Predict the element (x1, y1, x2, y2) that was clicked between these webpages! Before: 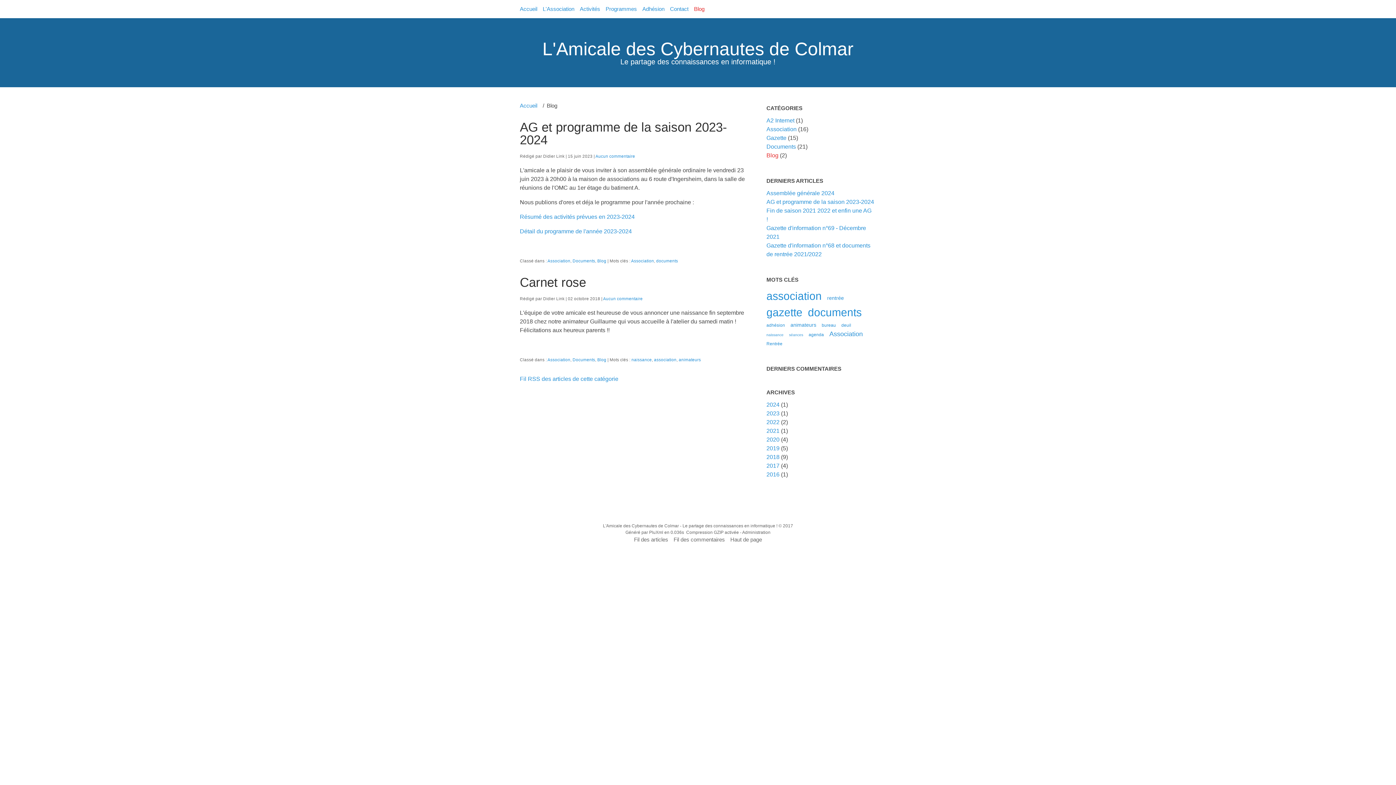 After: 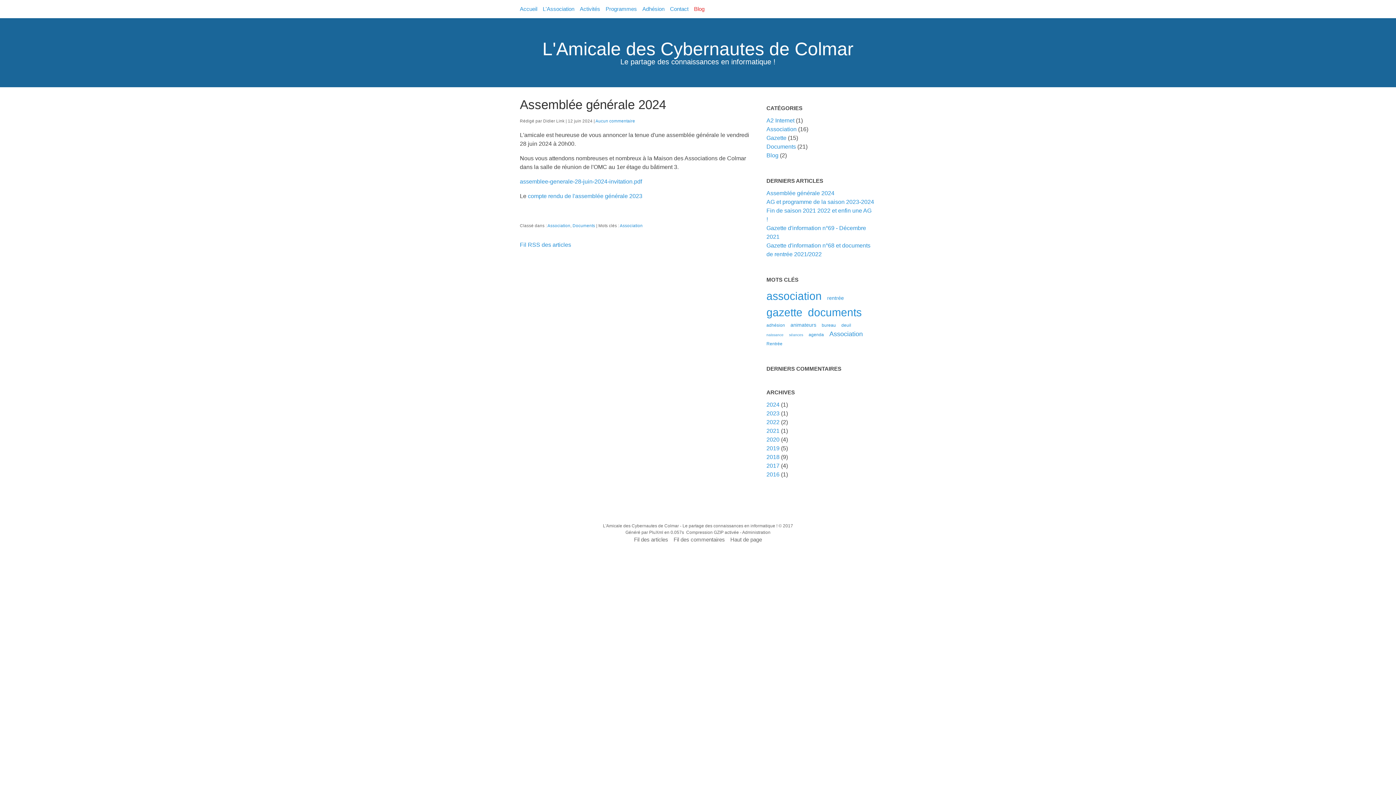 Action: bbox: (694, 5, 704, 12) label: Blog